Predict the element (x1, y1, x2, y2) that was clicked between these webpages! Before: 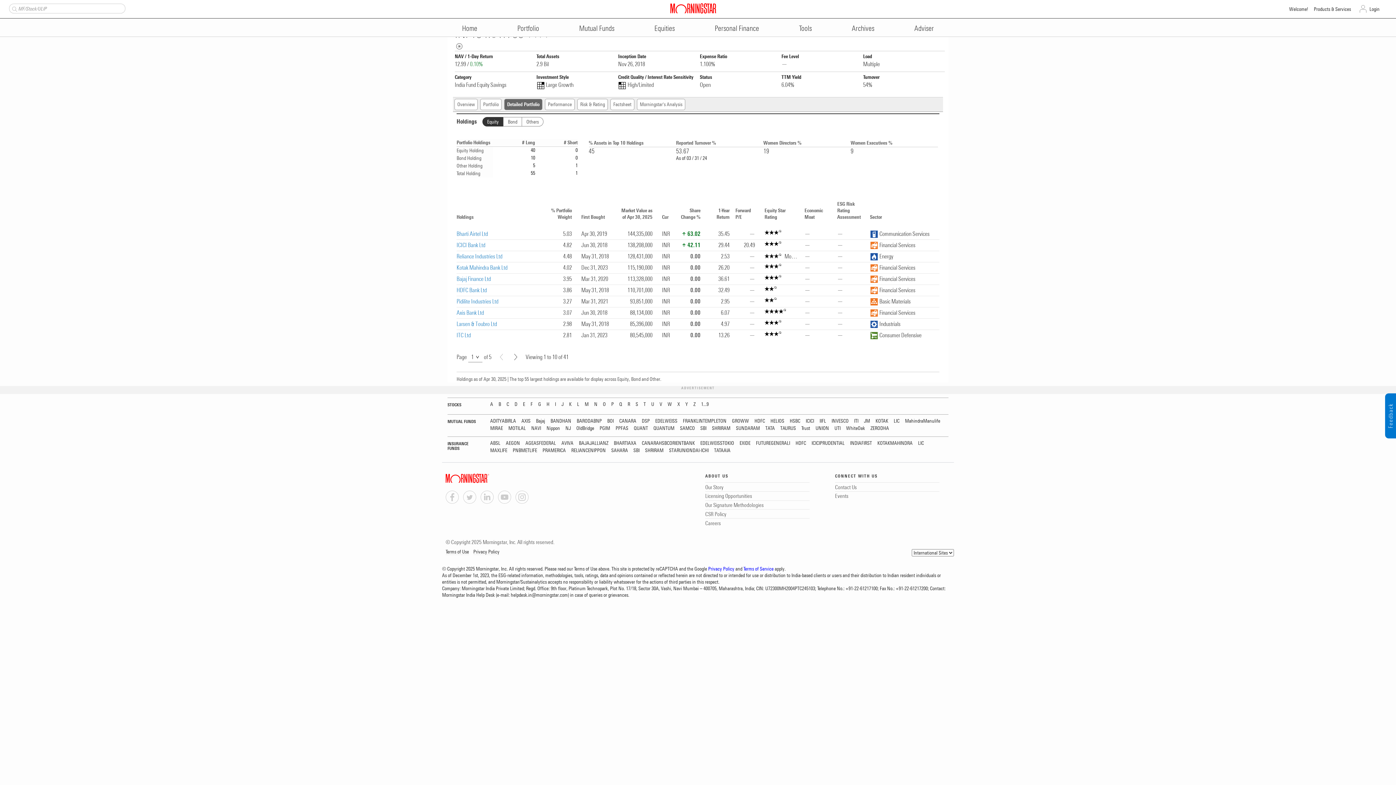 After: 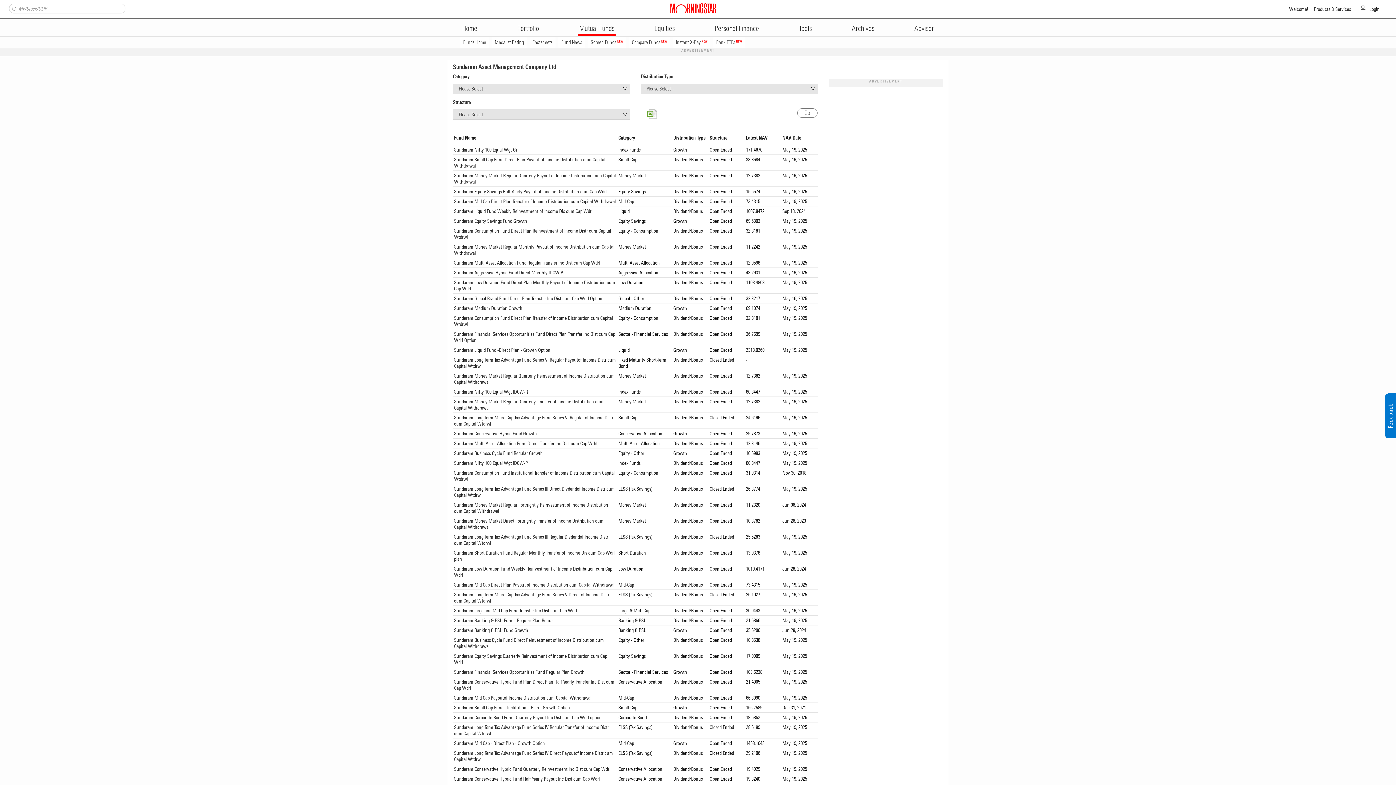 Action: bbox: (736, 425, 760, 431) label: SUNDARAM